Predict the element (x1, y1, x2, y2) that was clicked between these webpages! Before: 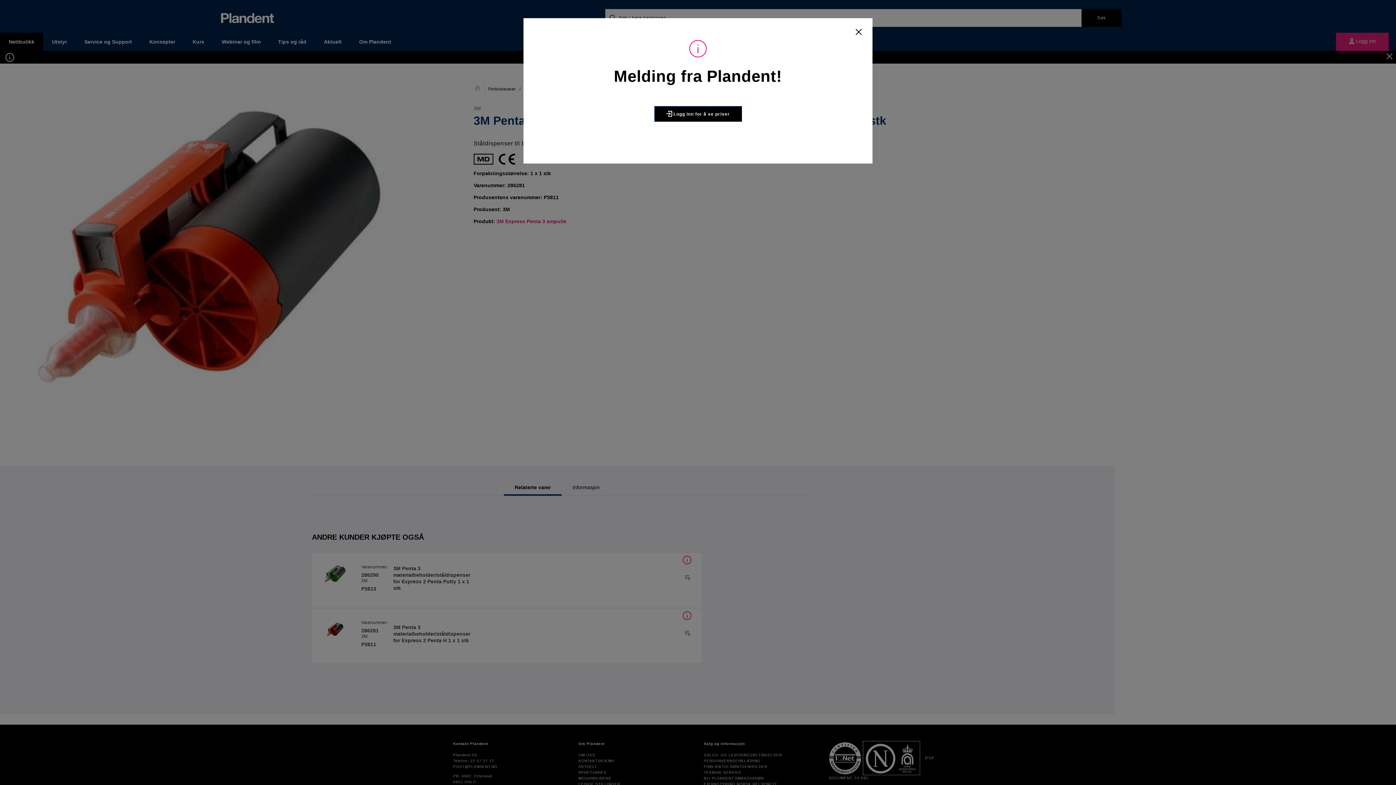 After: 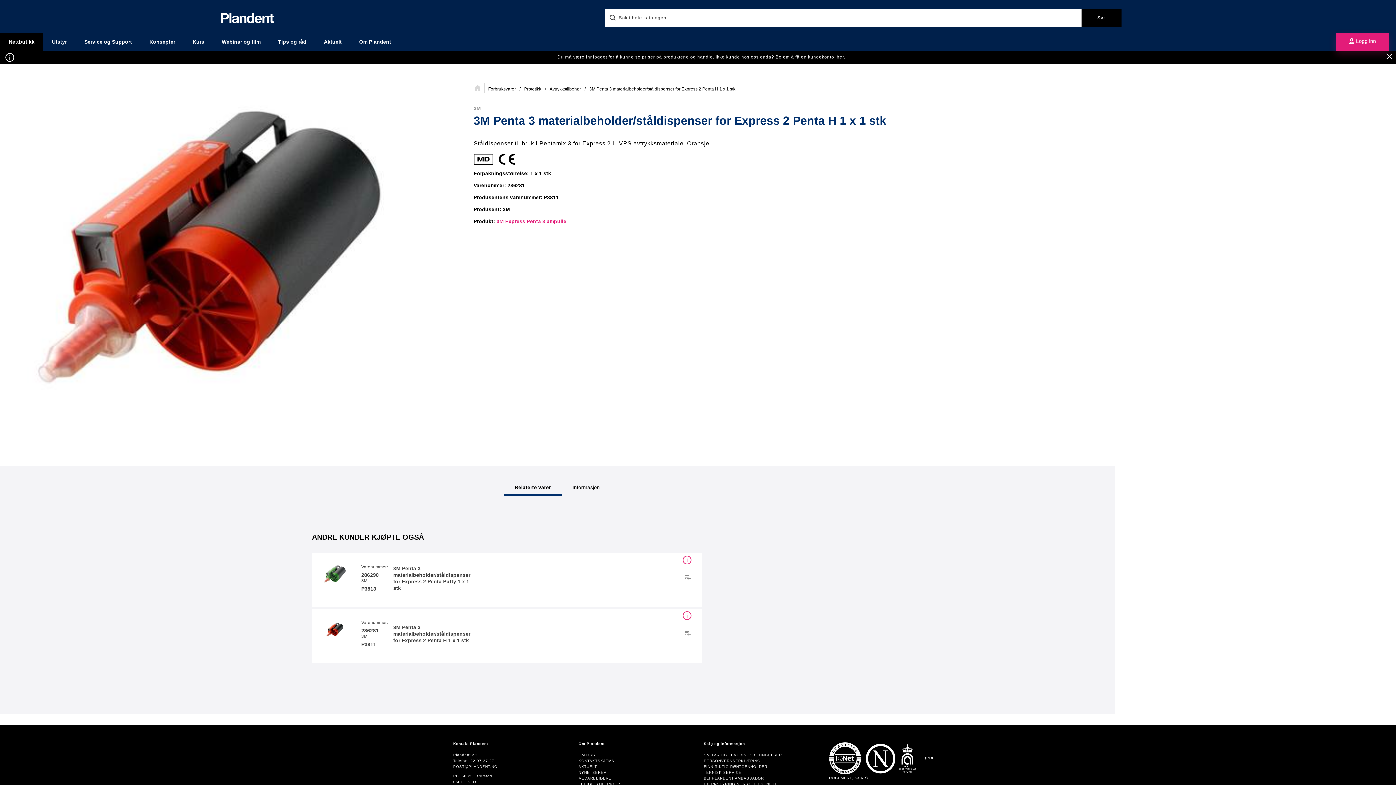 Action: bbox: (852, 27, 865, 38)